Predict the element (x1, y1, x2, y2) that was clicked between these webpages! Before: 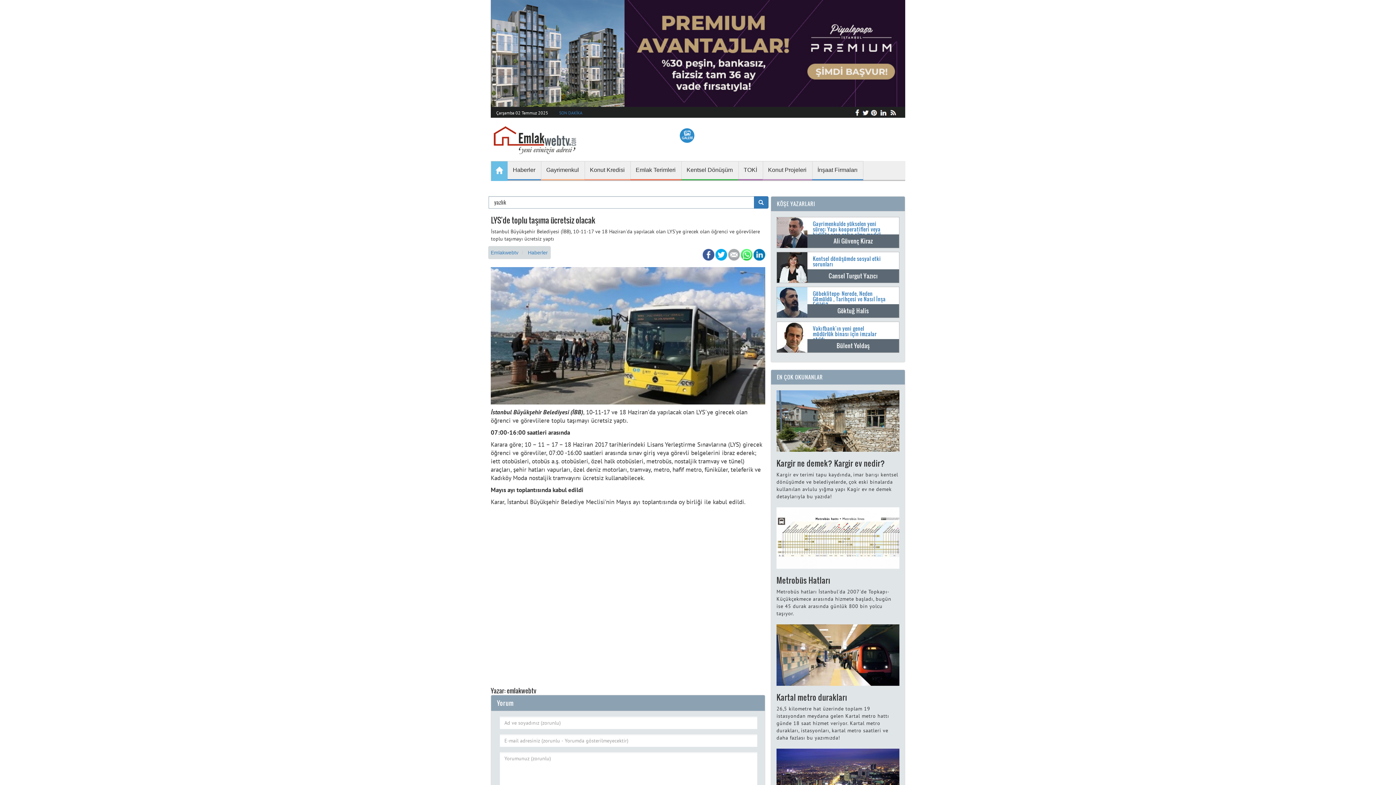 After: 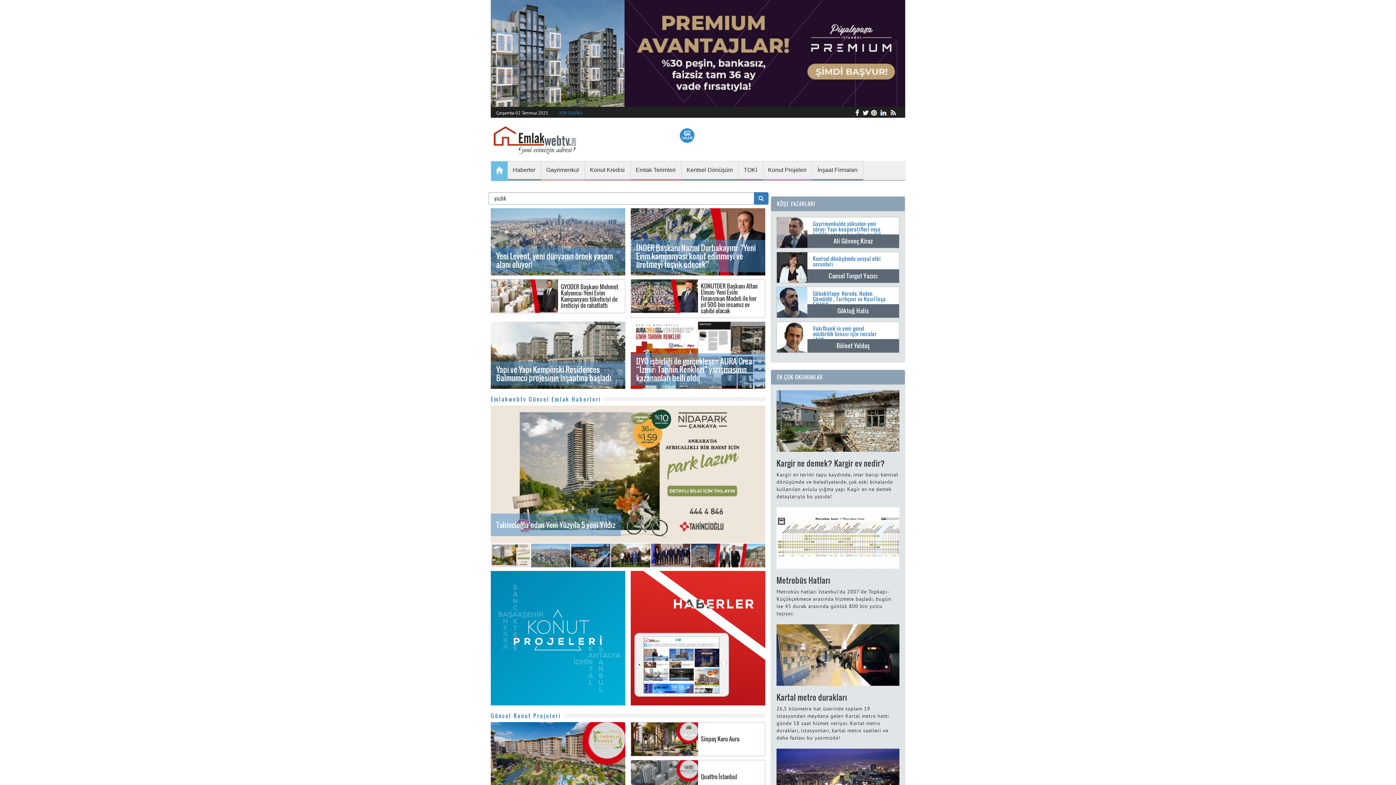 Action: bbox: (490, 120, 580, 161)